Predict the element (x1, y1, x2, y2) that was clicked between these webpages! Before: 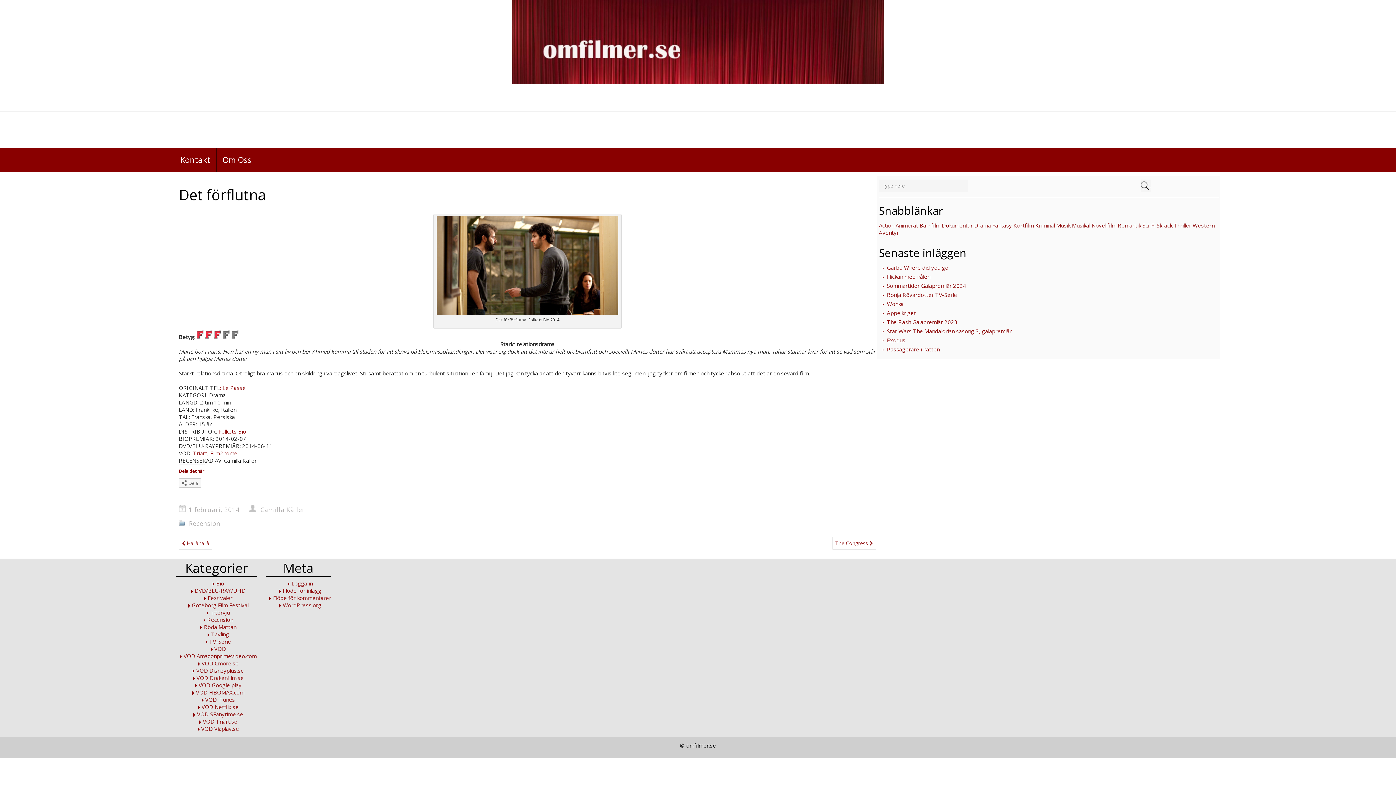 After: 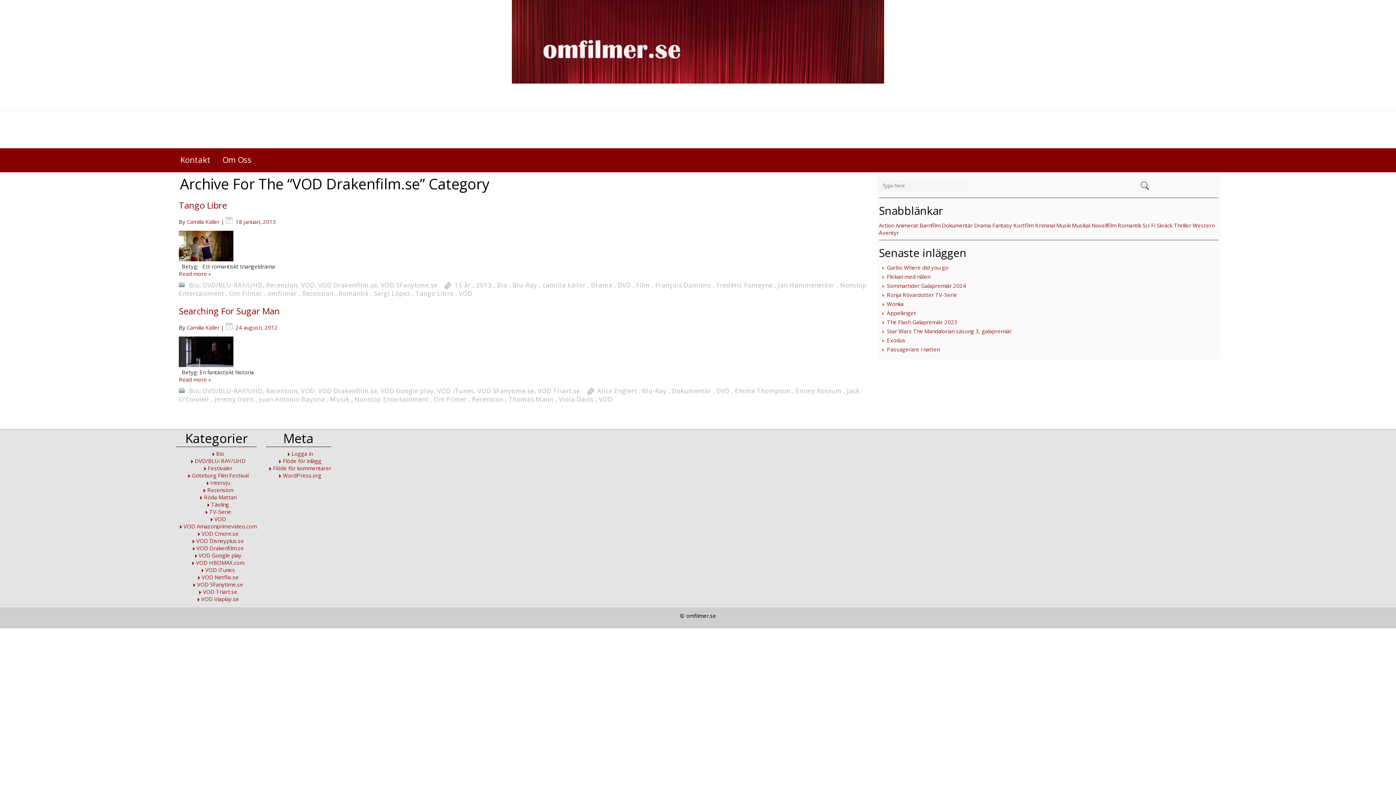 Action: label: VOD Drakenfilm.se bbox: (196, 674, 243, 681)